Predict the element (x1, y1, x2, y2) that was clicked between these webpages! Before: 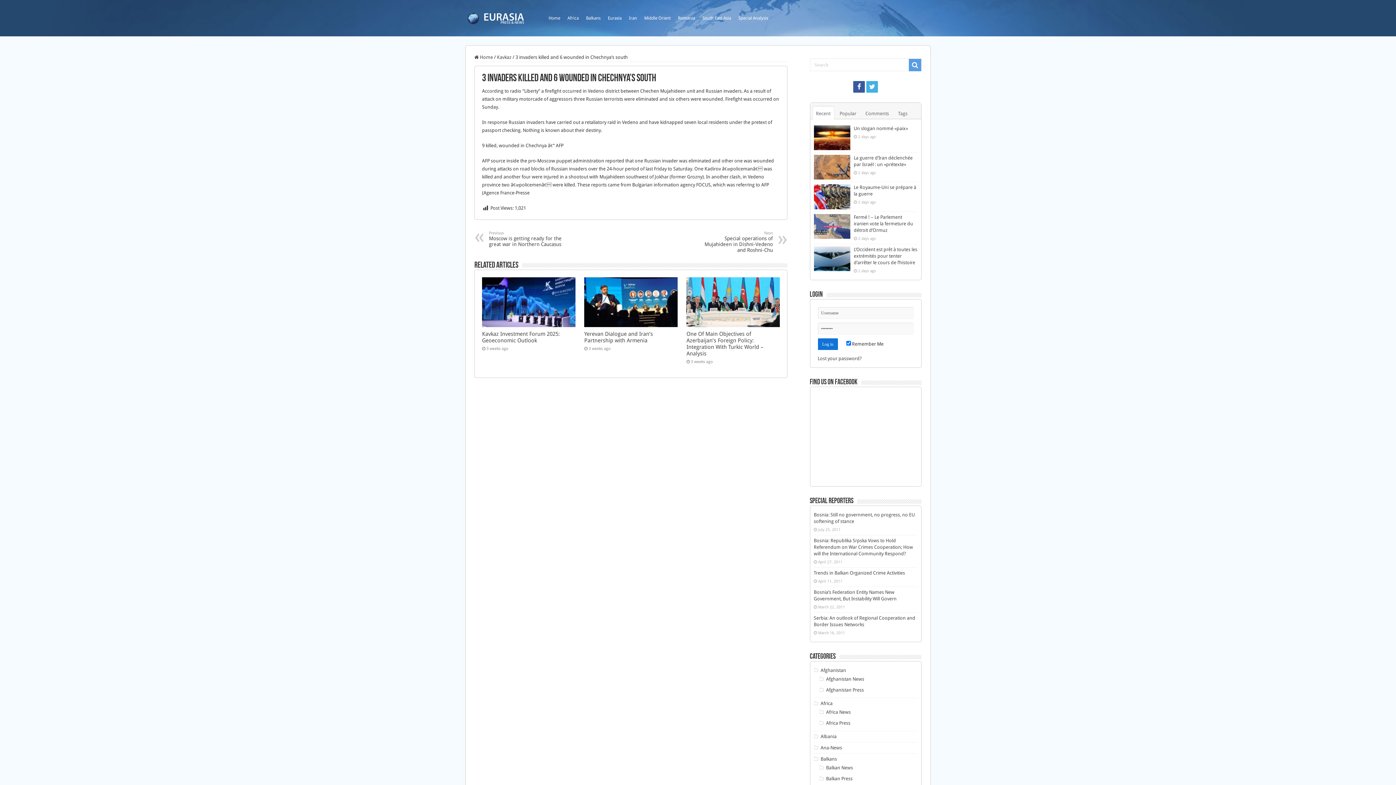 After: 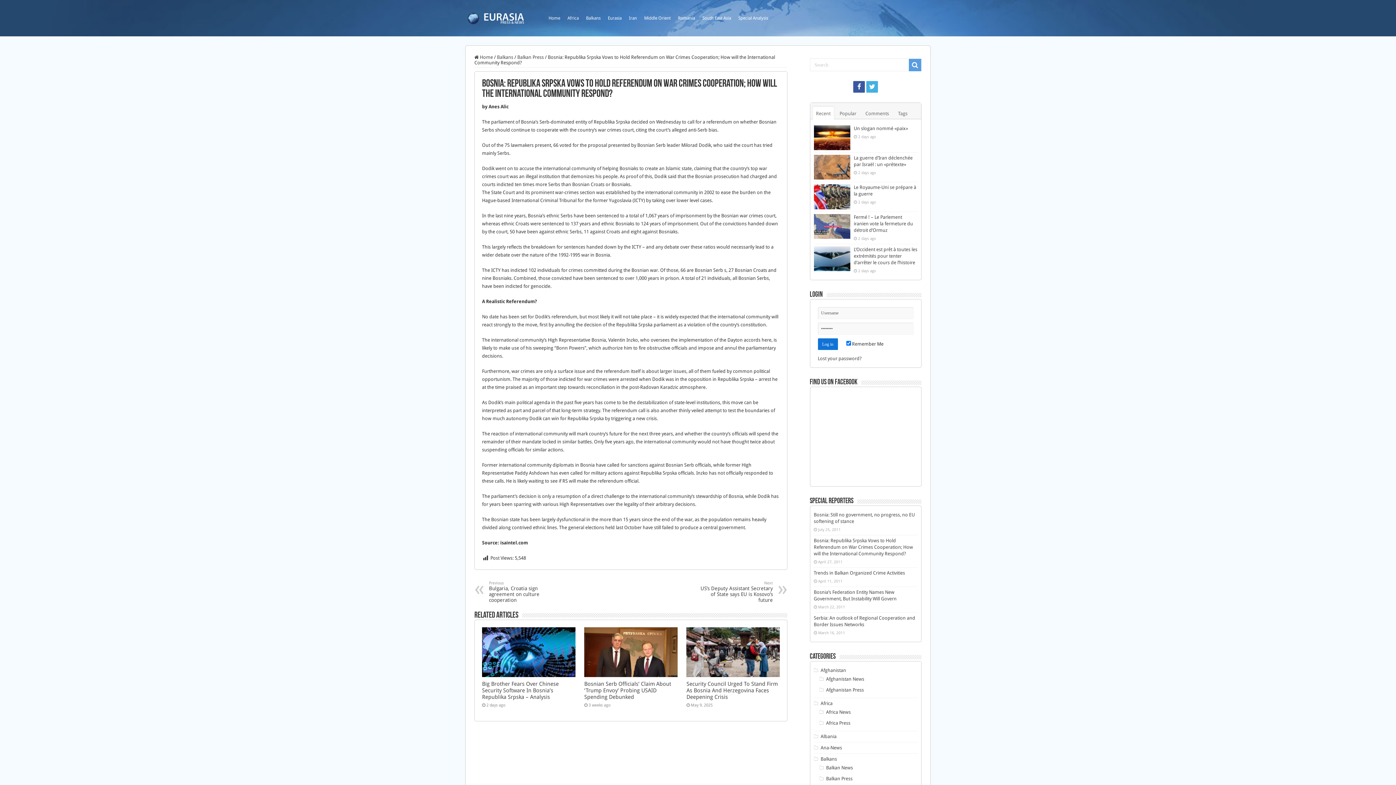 Action: label: Bosnia: Republika Srpska Vows to Hold Referendum on War Crimes Cooperation; How will the International Community Respond? bbox: (814, 538, 913, 556)